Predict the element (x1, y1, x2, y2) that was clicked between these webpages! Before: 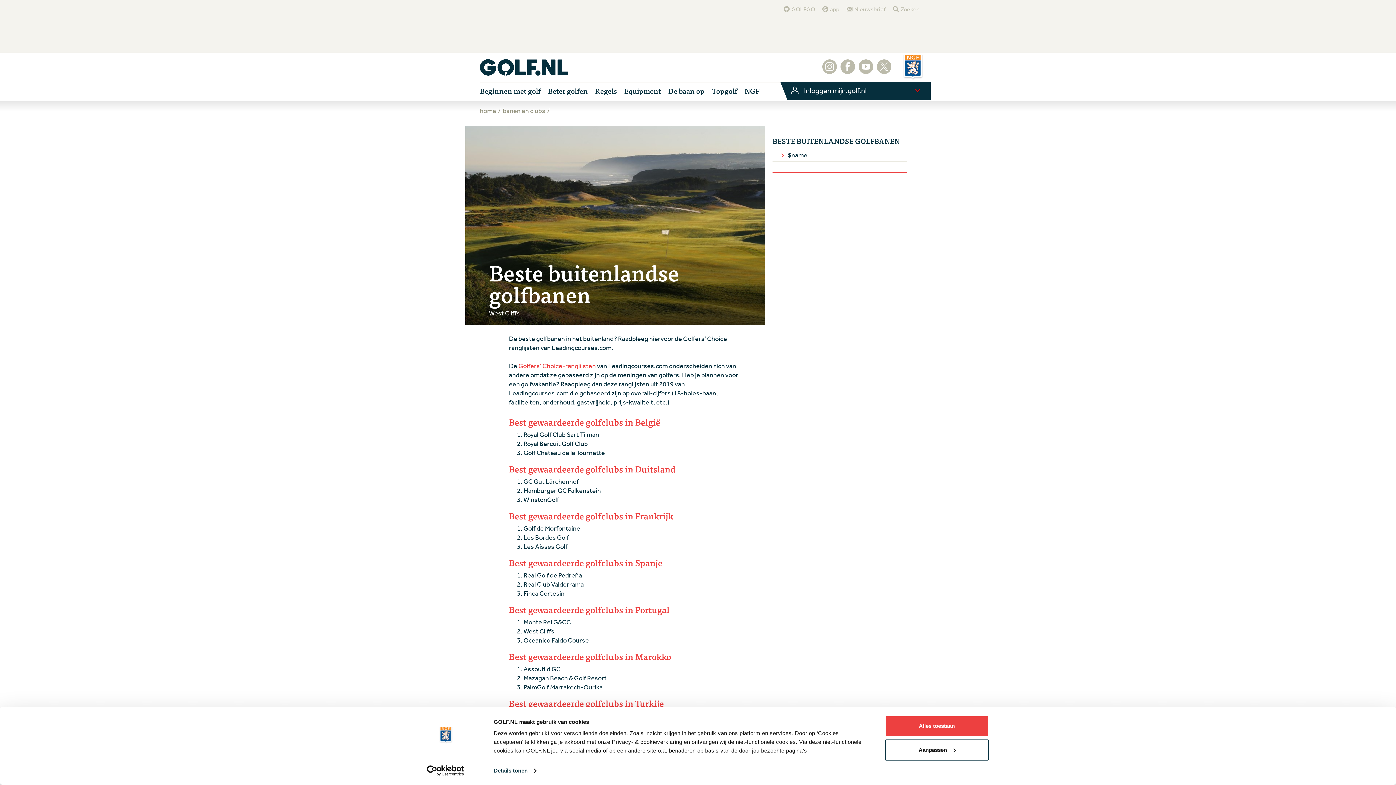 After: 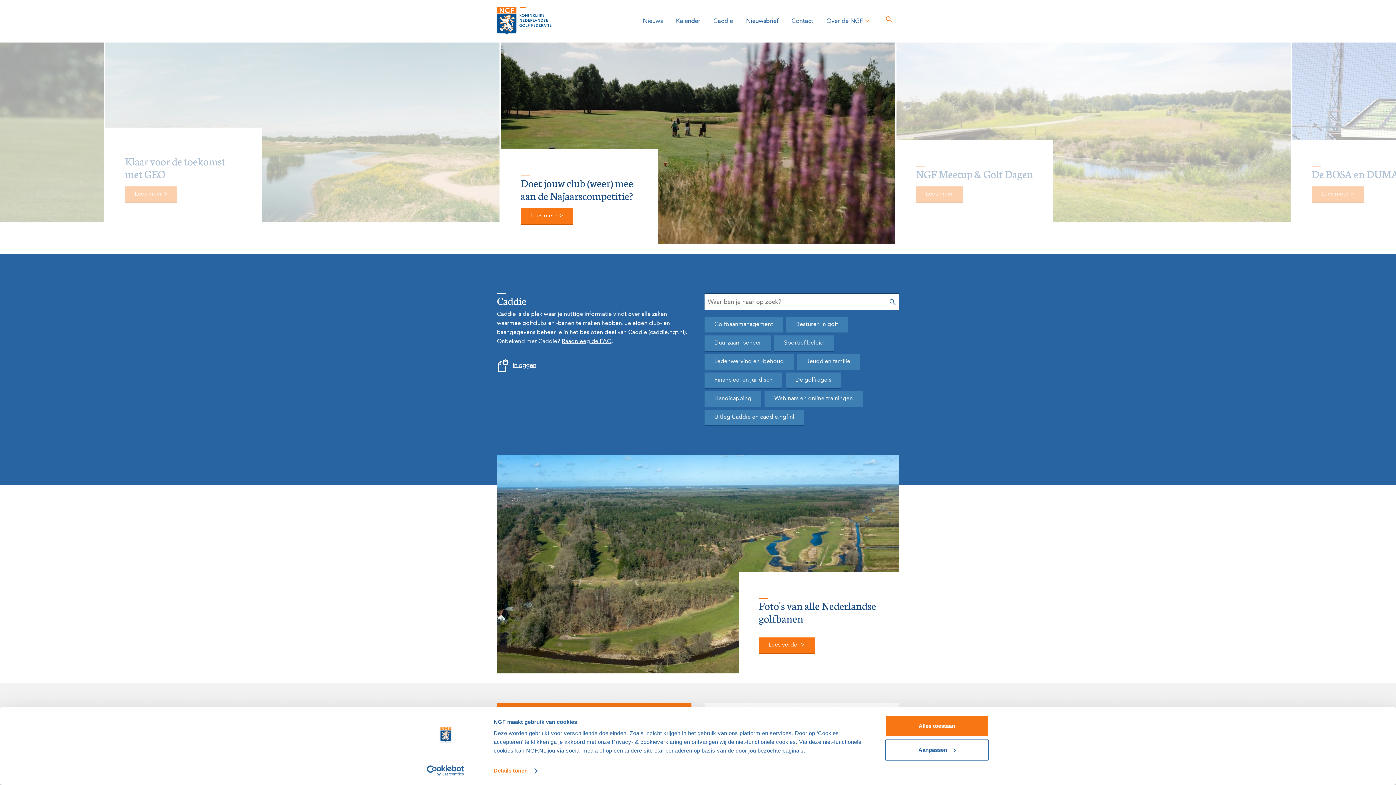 Action: label: NGF bbox: (744, 82, 759, 100)